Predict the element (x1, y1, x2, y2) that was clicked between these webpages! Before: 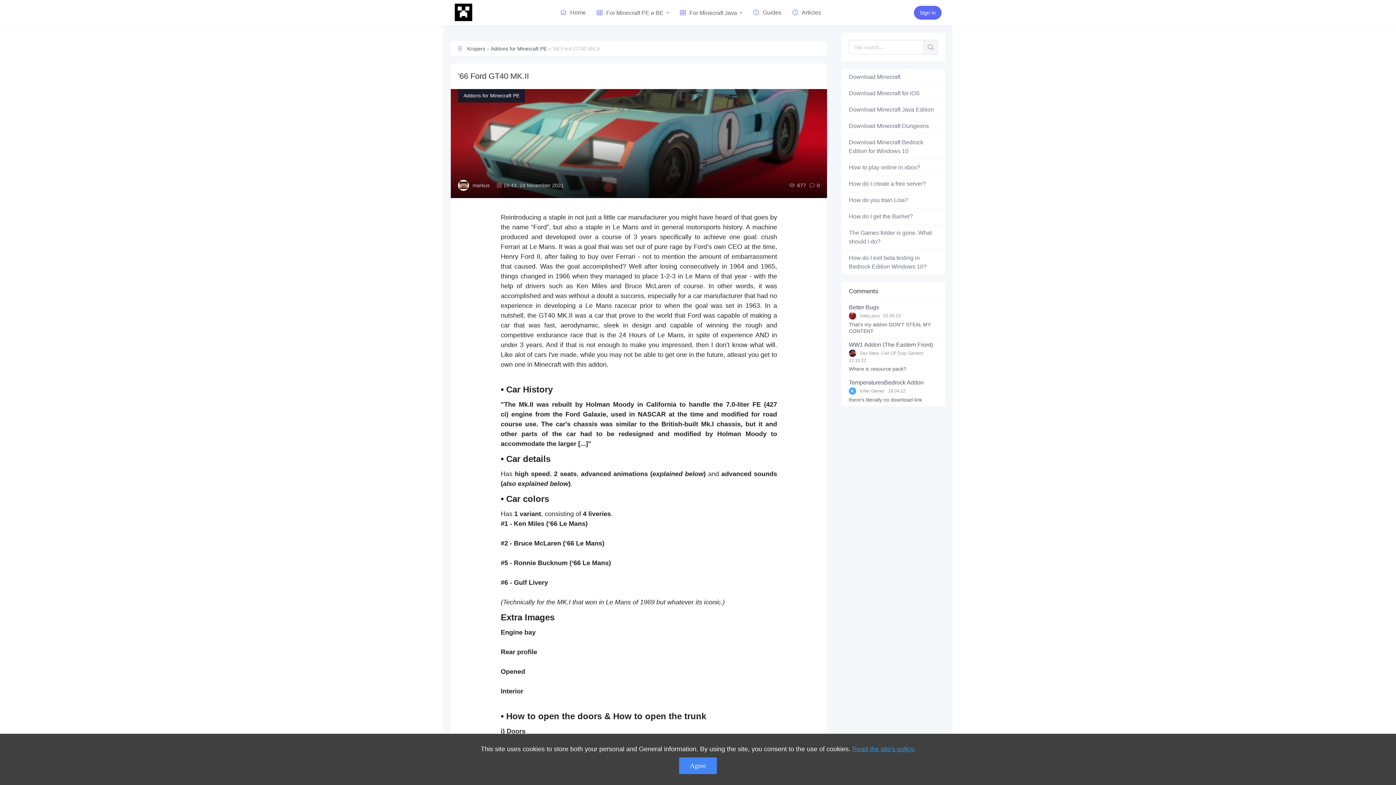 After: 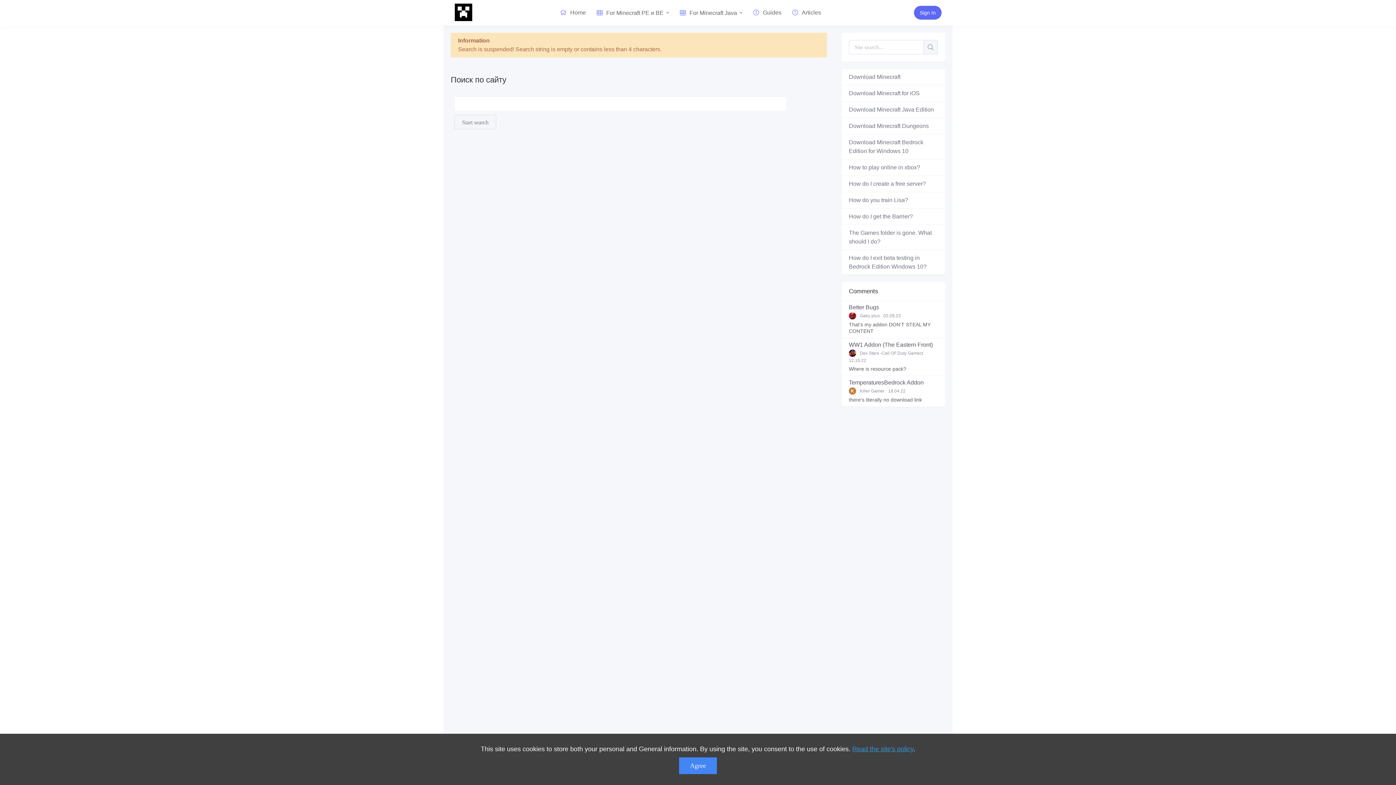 Action: bbox: (923, 40, 938, 54)